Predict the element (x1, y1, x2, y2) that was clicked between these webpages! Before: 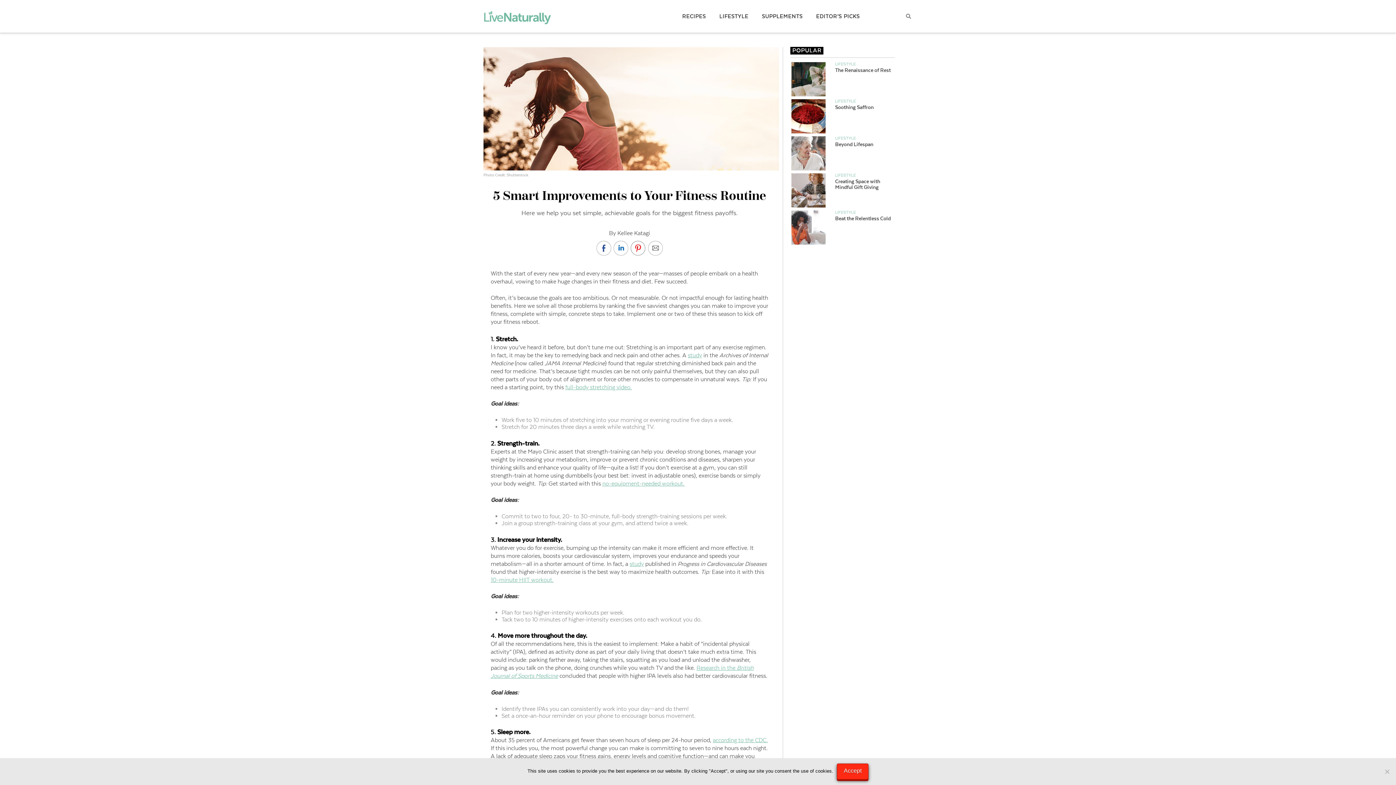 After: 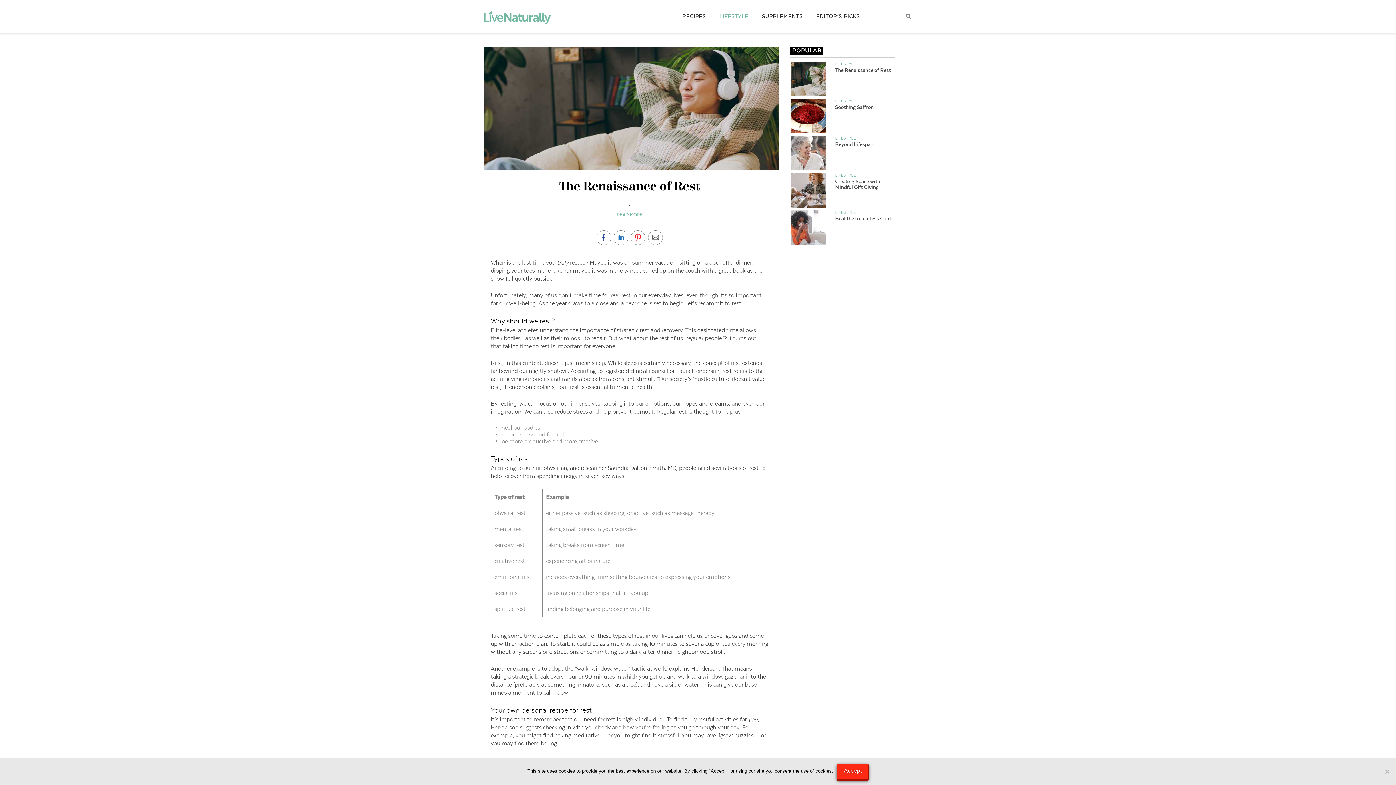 Action: bbox: (790, 61, 827, 97)